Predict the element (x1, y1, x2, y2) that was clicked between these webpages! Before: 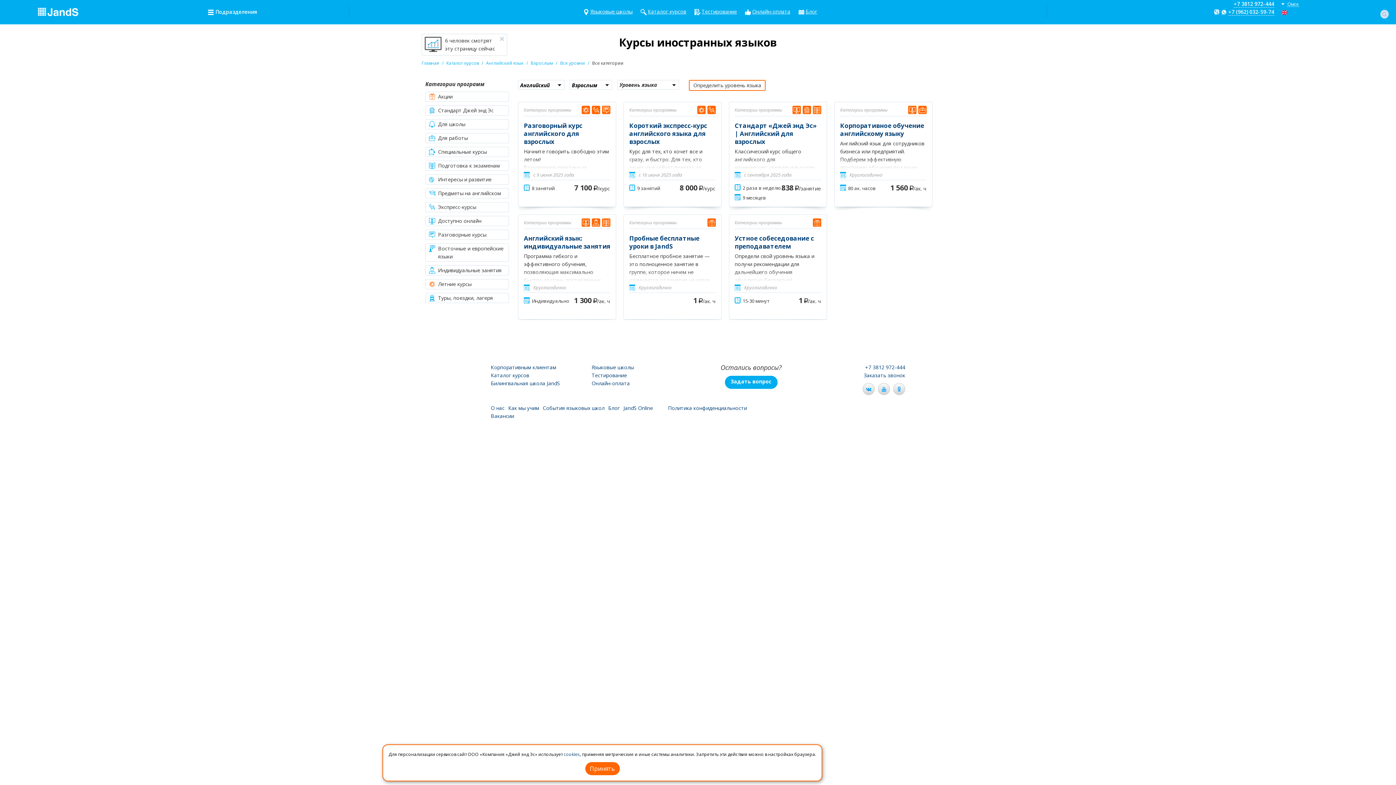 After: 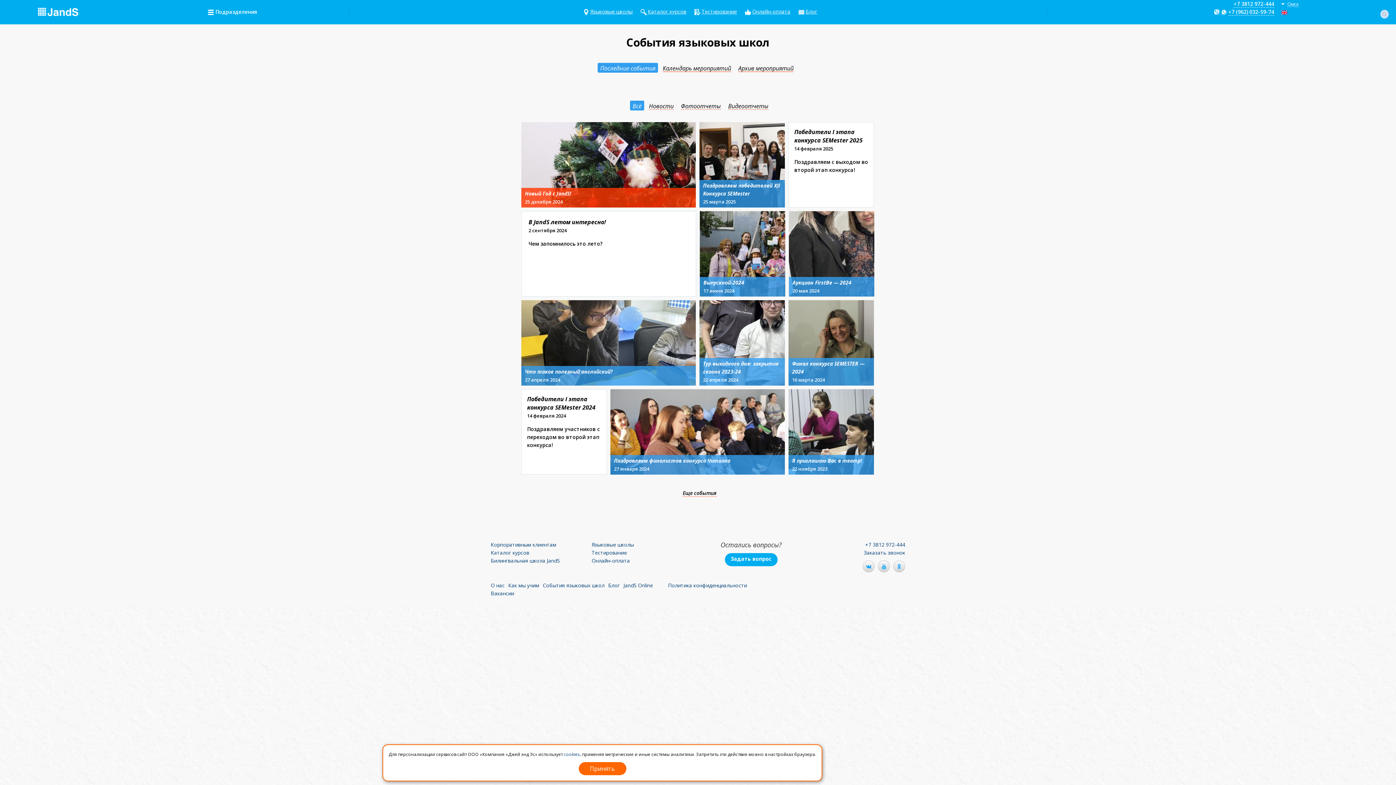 Action: bbox: (542, 404, 604, 412) label: События языковых школ